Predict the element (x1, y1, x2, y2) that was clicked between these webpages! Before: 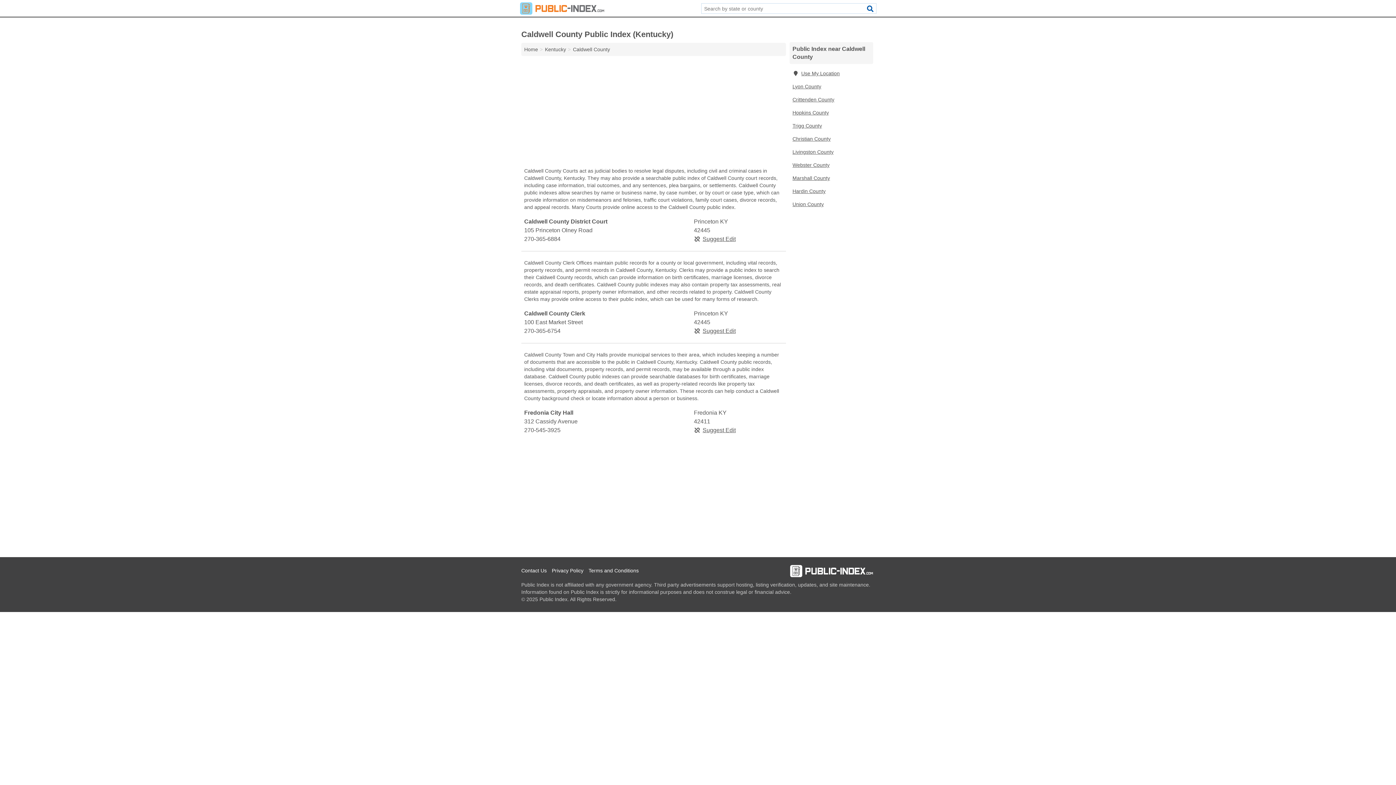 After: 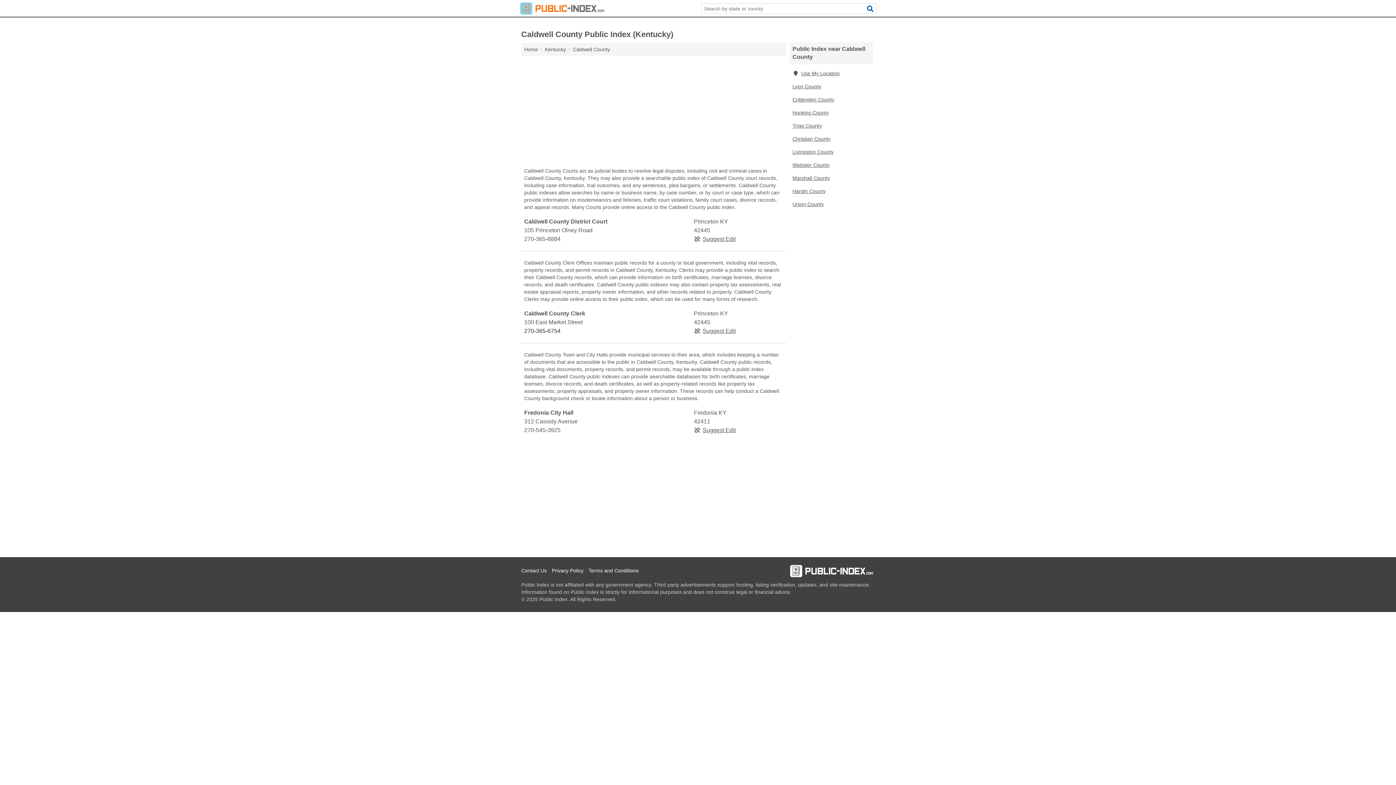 Action: bbox: (524, 326, 692, 335) label: 270-365-6754